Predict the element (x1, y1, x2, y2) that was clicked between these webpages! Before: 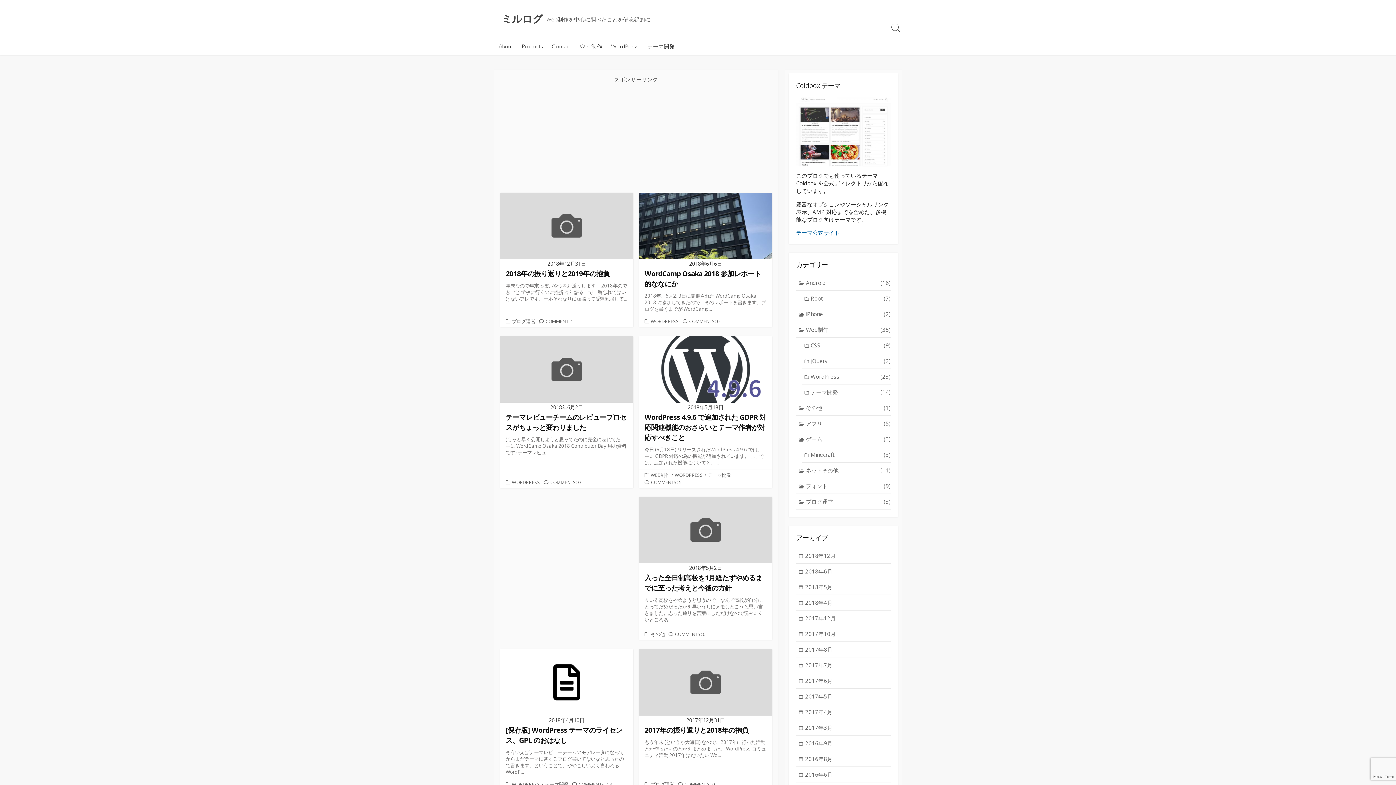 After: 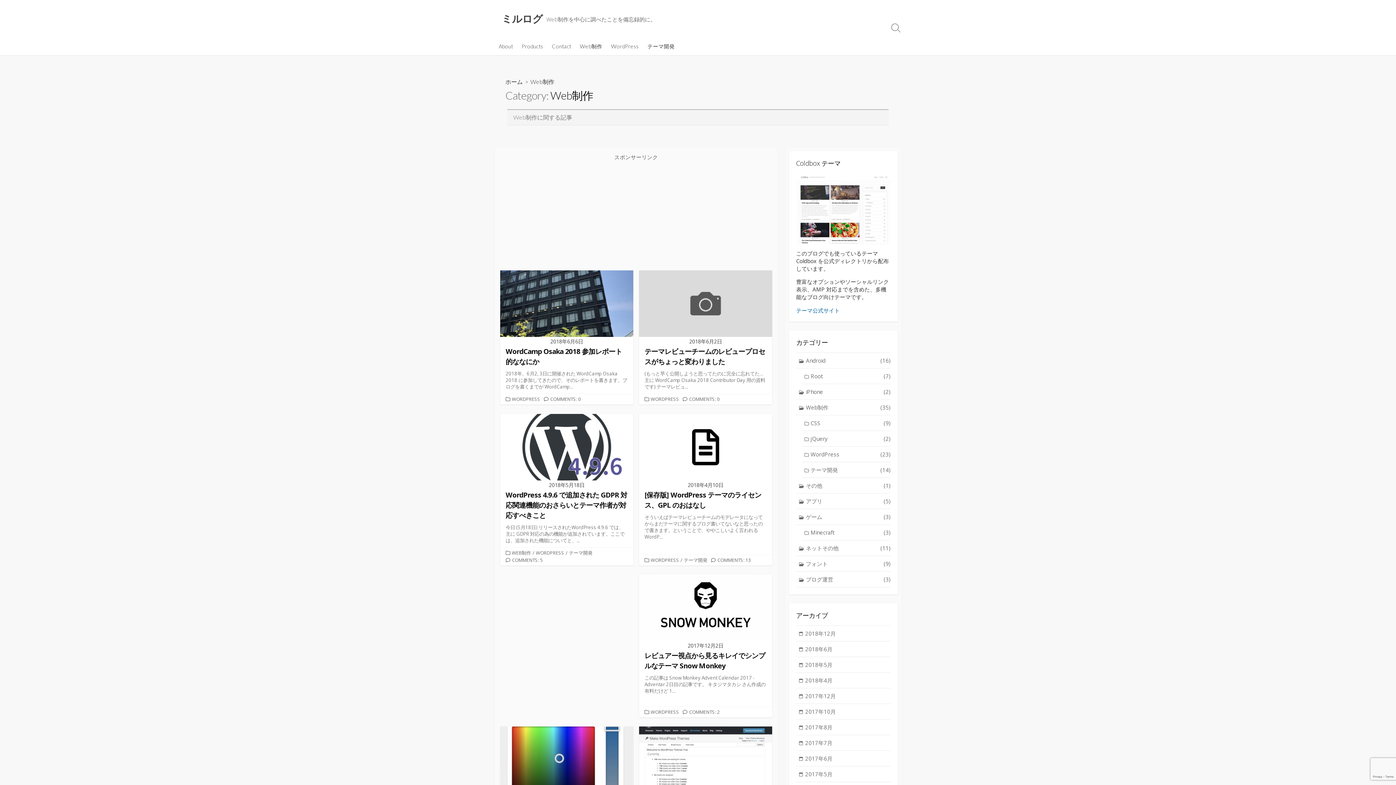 Action: bbox: (575, 37, 606, 55) label: Web制作